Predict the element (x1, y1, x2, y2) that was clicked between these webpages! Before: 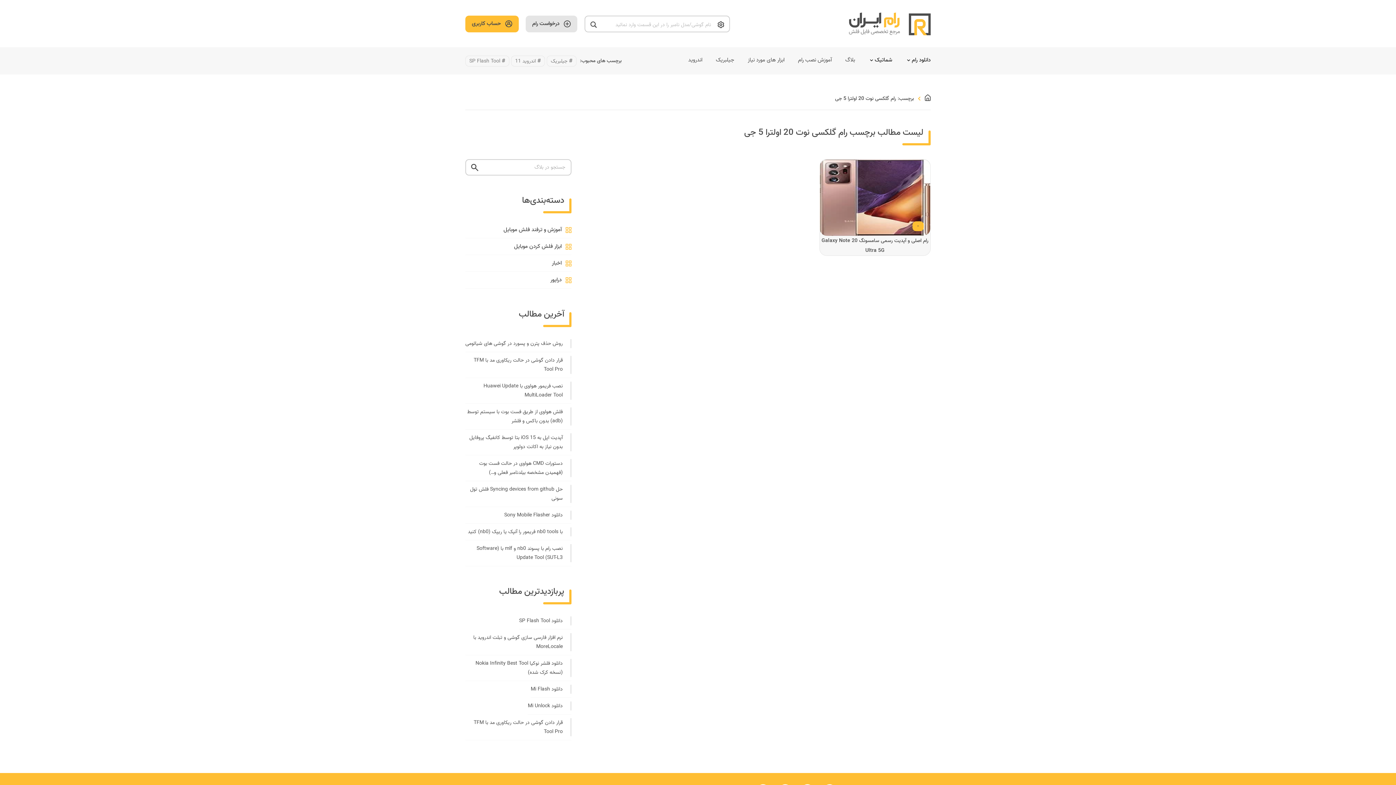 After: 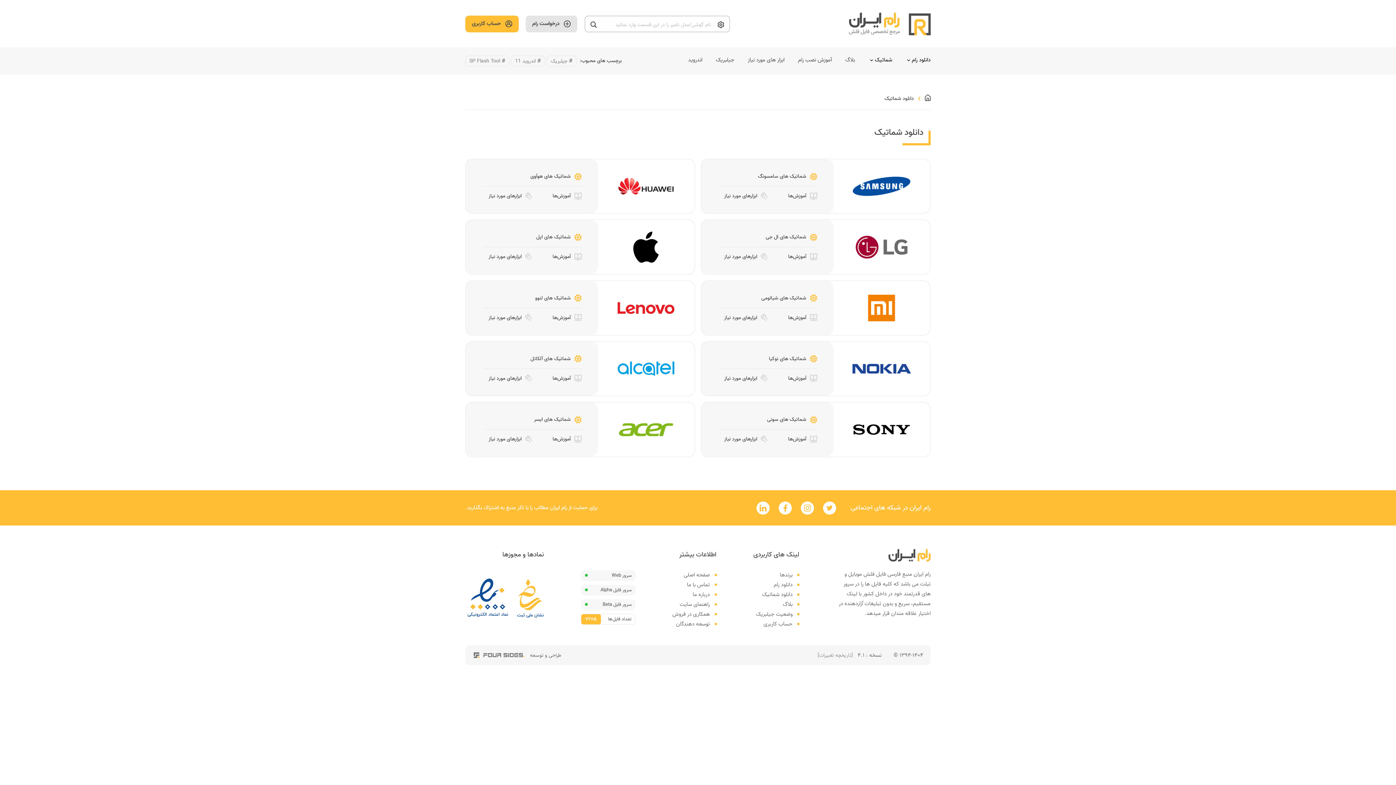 Action: label: شماتیک bbox: (868, 55, 892, 65)